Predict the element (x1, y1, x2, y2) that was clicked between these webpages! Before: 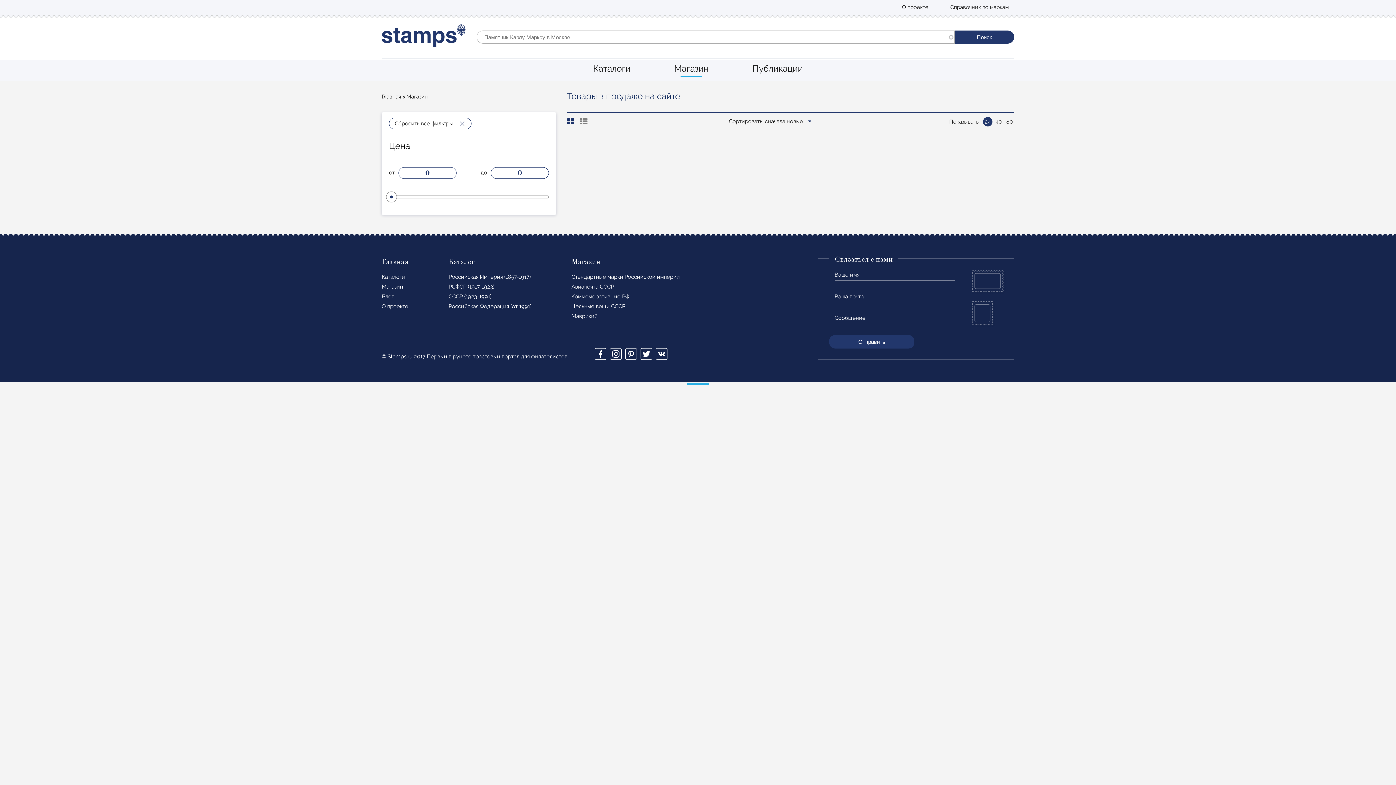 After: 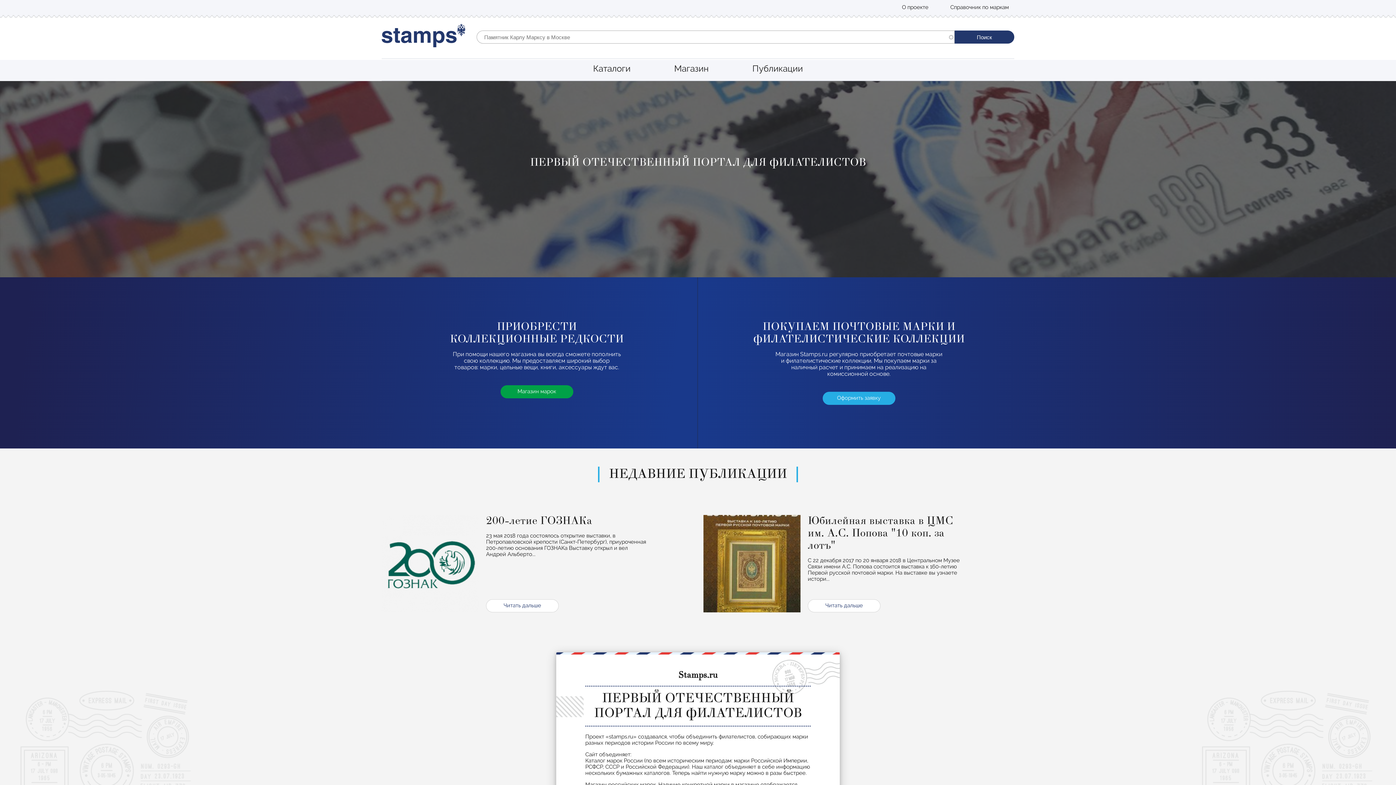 Action: bbox: (381, 93, 401, 99) label: Главная